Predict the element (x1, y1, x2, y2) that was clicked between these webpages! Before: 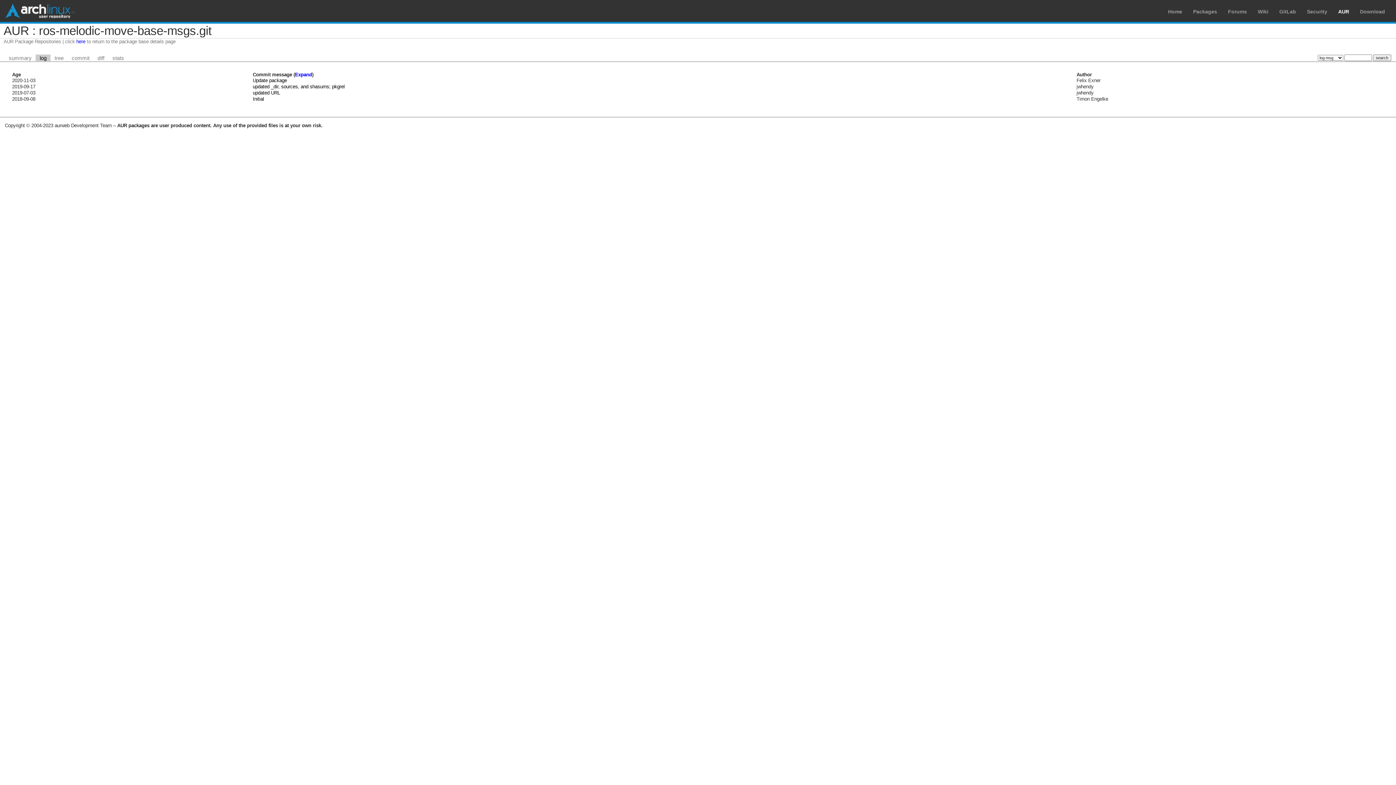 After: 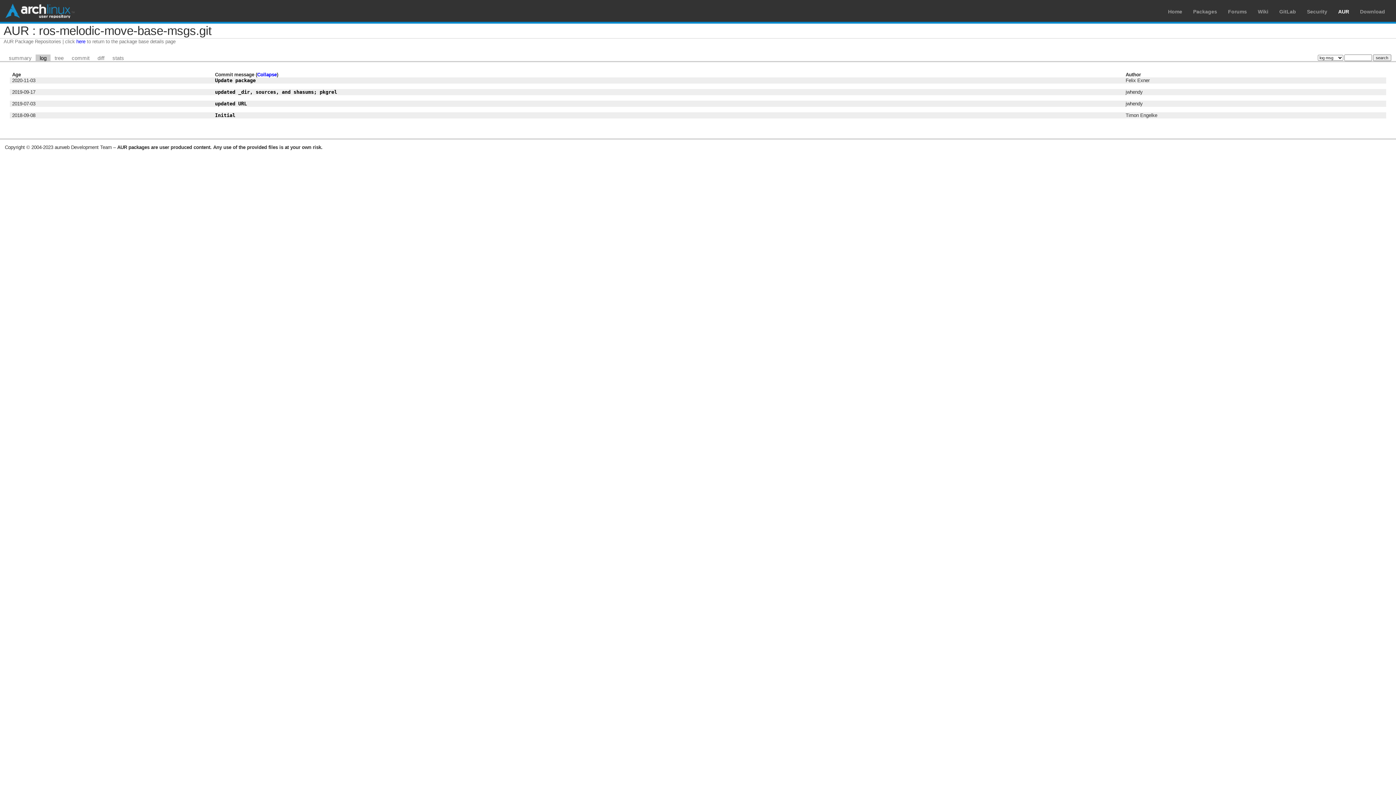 Action: bbox: (295, 72, 312, 77) label: Expand